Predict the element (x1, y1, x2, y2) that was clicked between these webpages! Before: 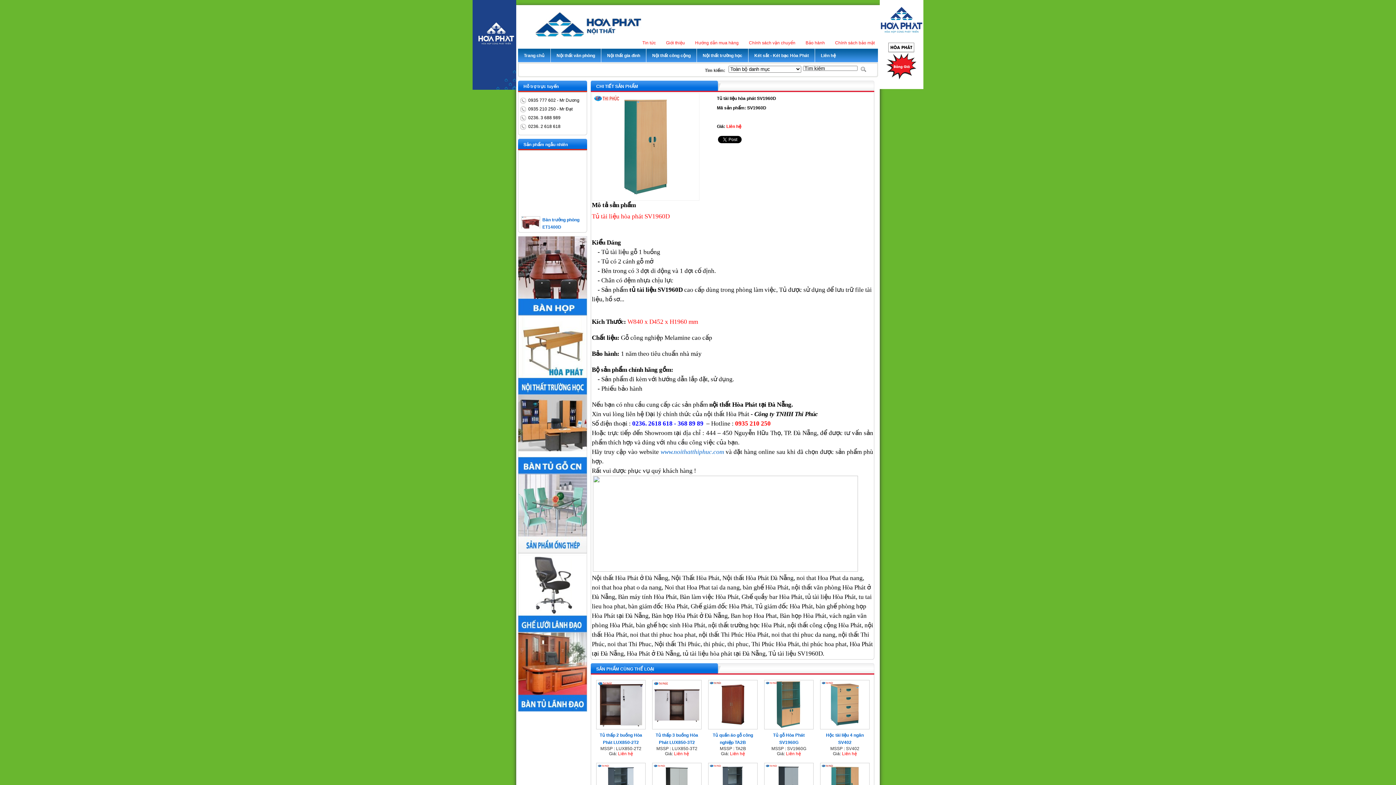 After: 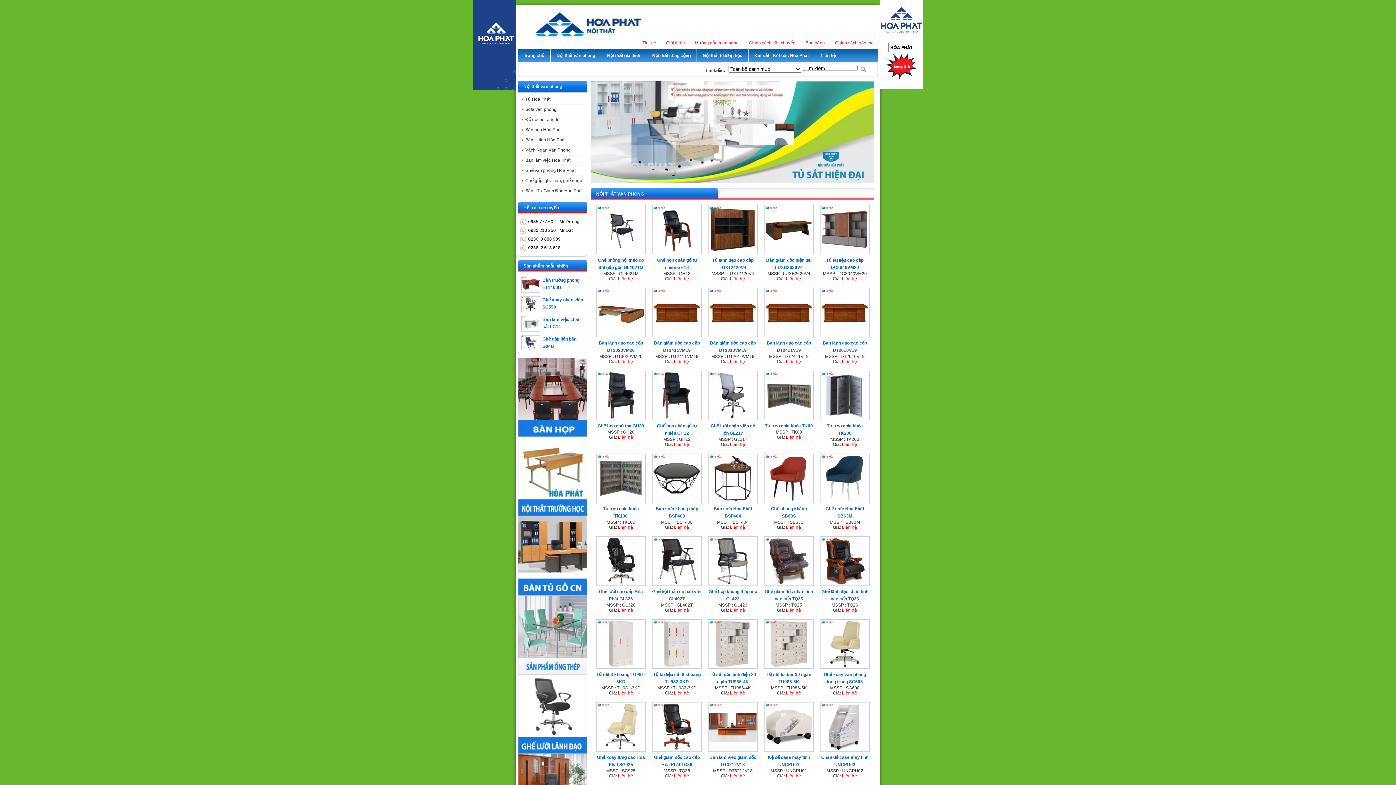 Action: bbox: (556, 53, 595, 58) label: Nội thất văn phòng